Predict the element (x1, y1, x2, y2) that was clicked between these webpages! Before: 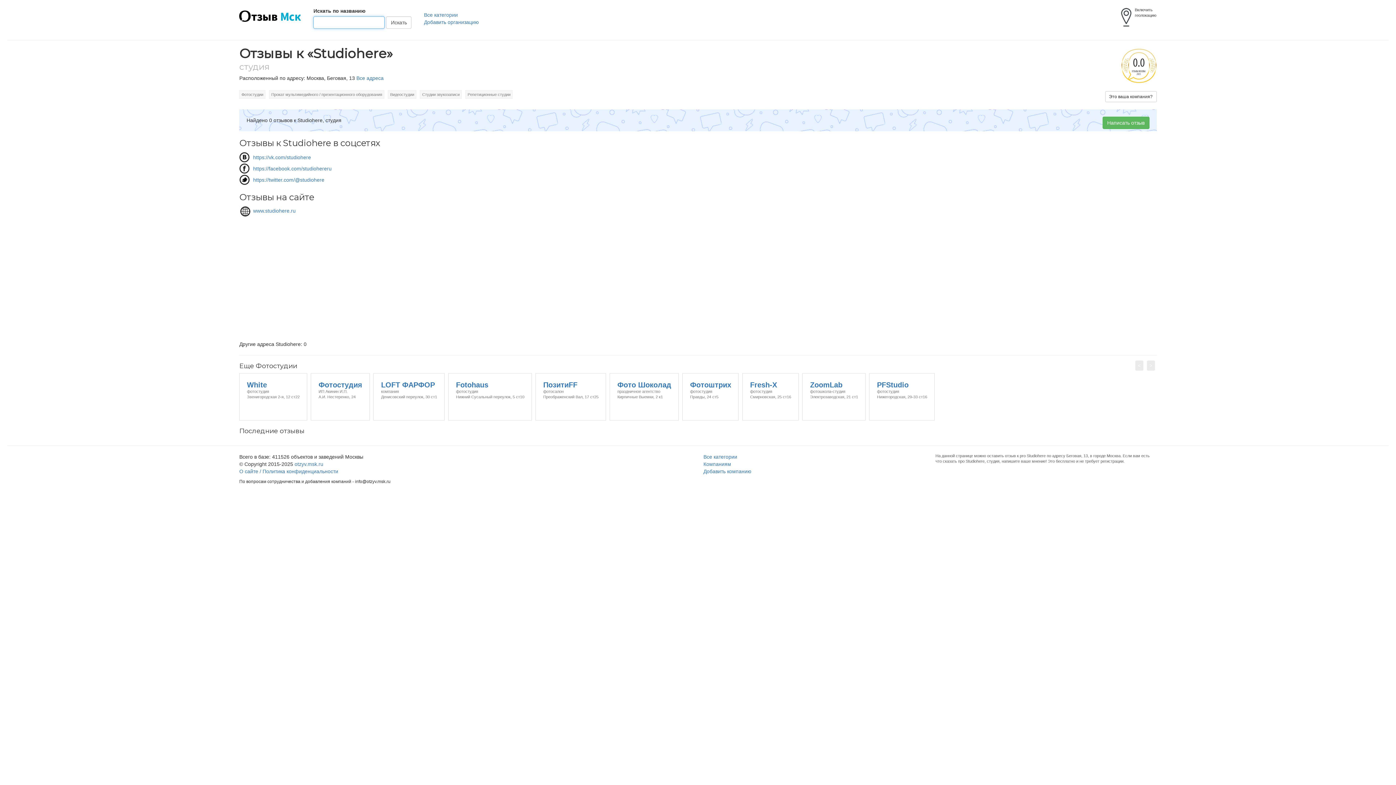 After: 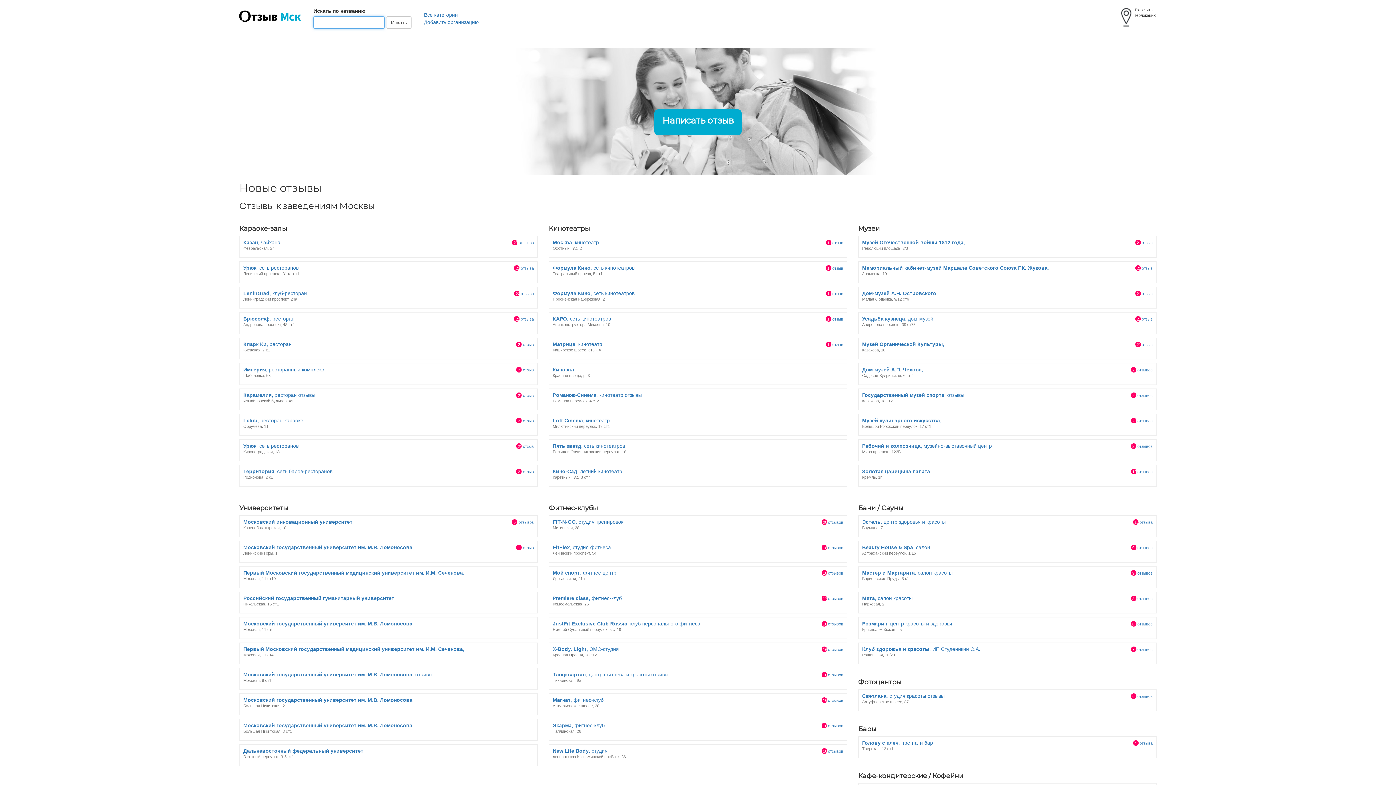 Action: bbox: (294, 461, 323, 467) label: otzyv.msk.ru